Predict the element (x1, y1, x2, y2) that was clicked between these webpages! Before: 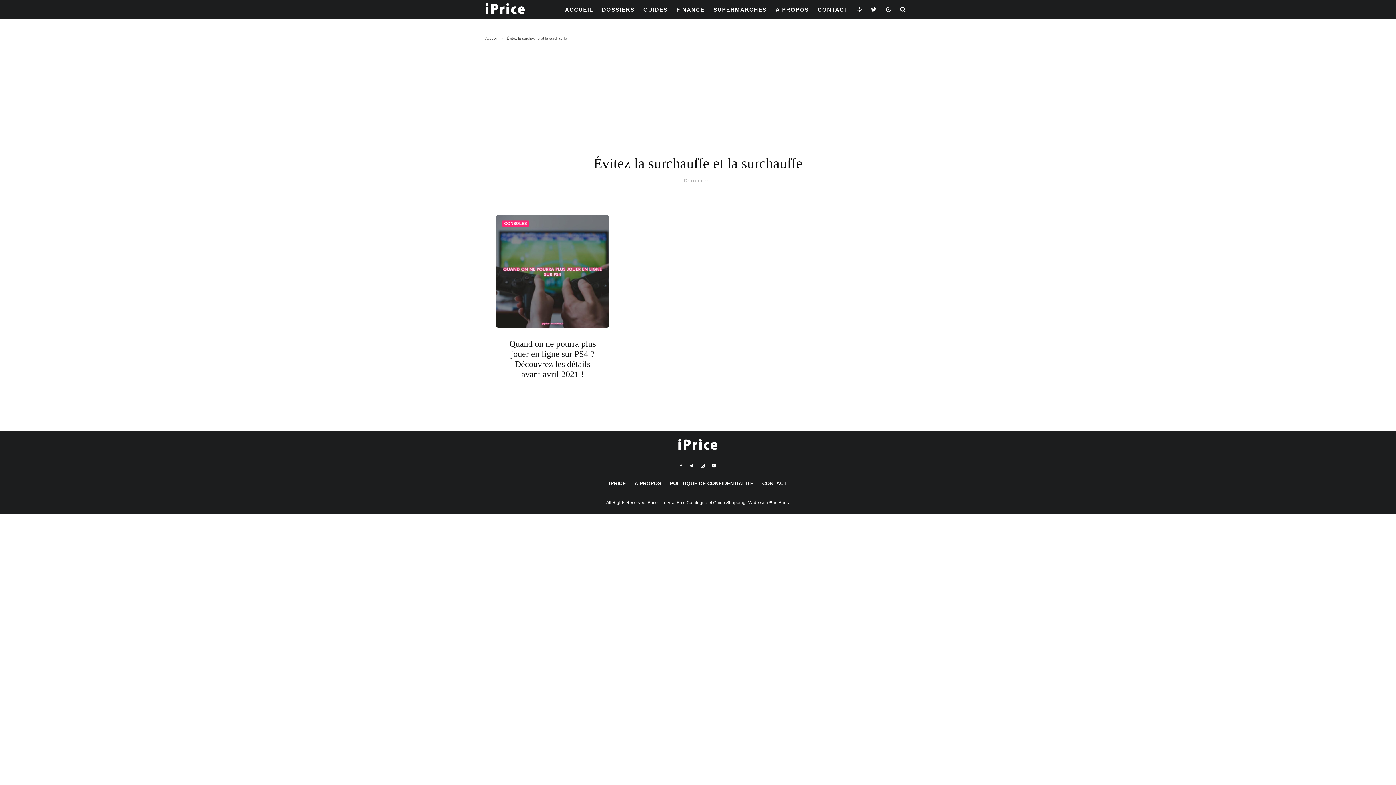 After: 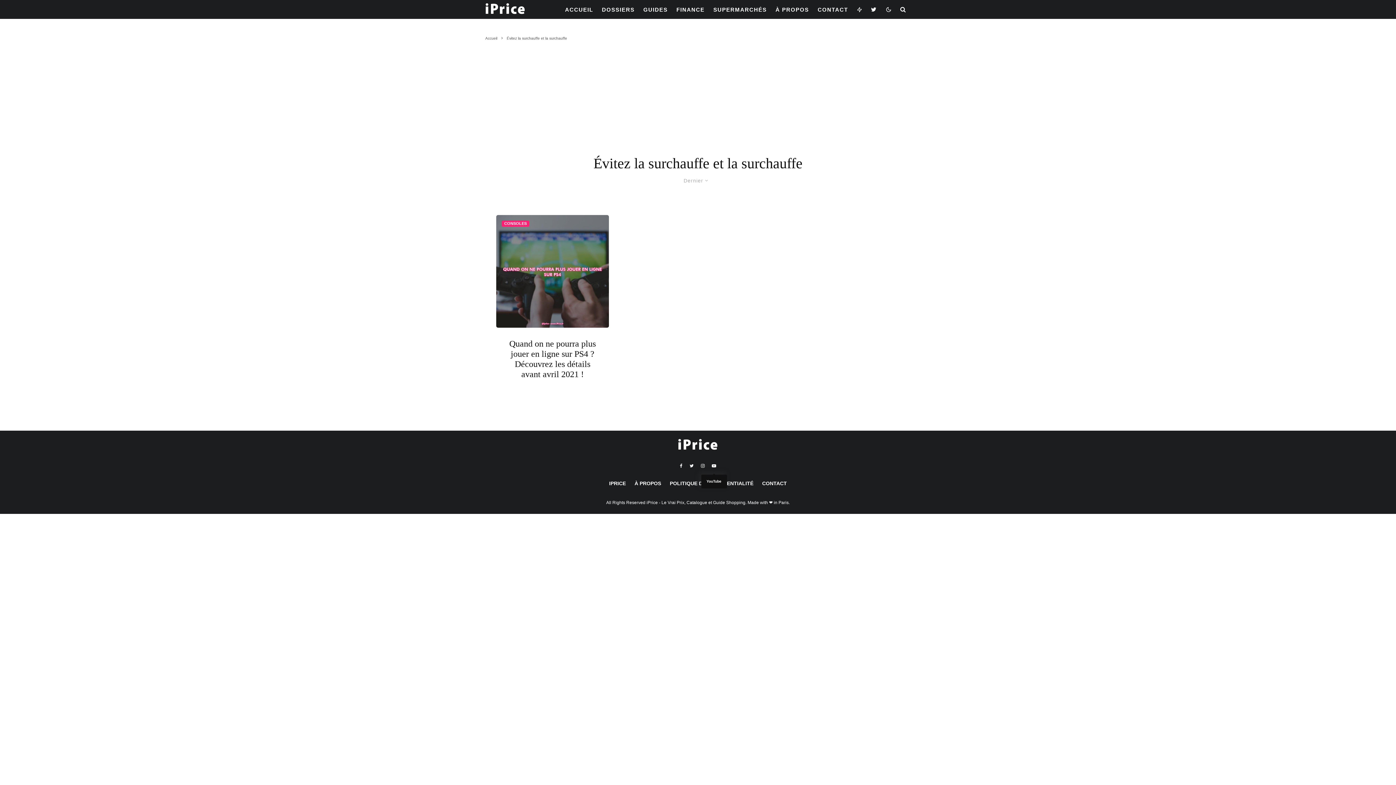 Action: label: YouTube bbox: (708, 463, 720, 468)